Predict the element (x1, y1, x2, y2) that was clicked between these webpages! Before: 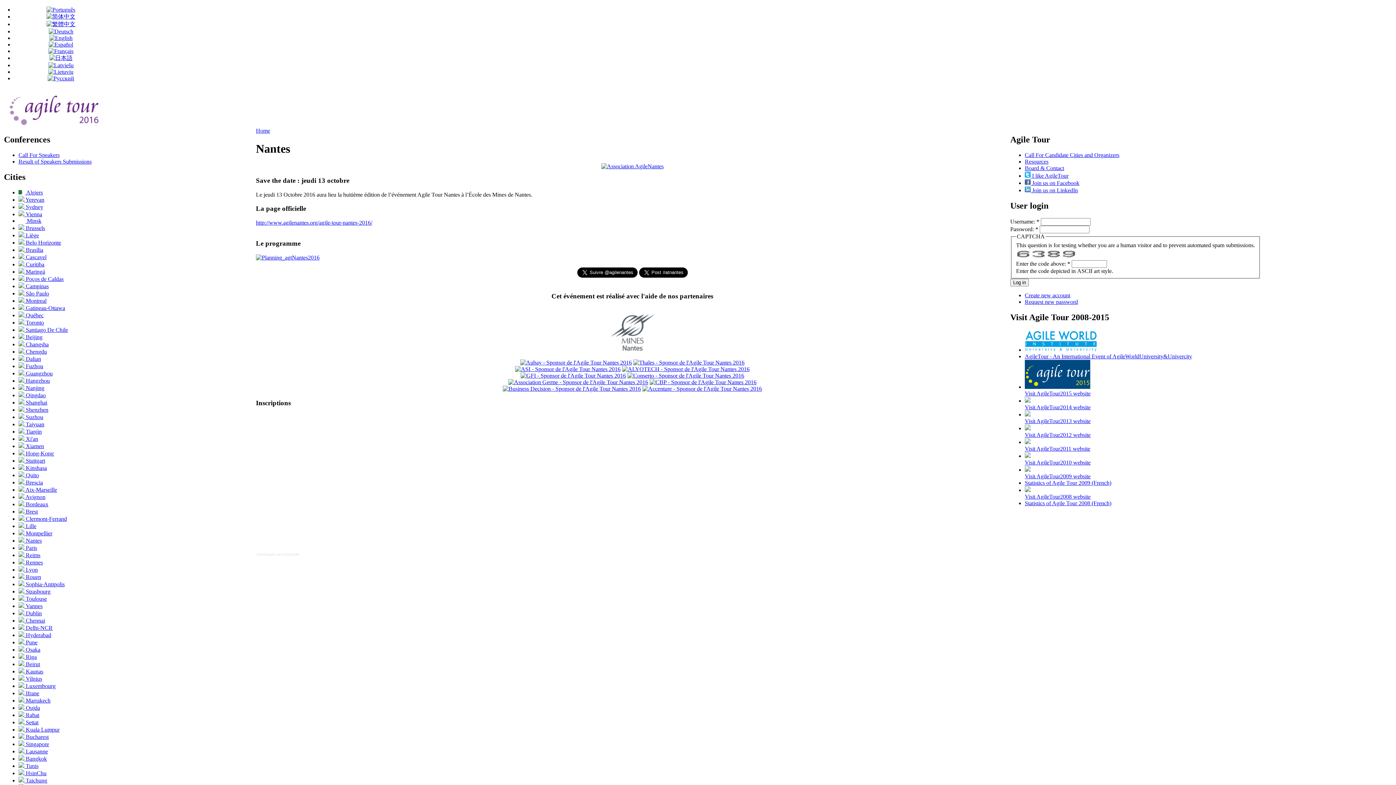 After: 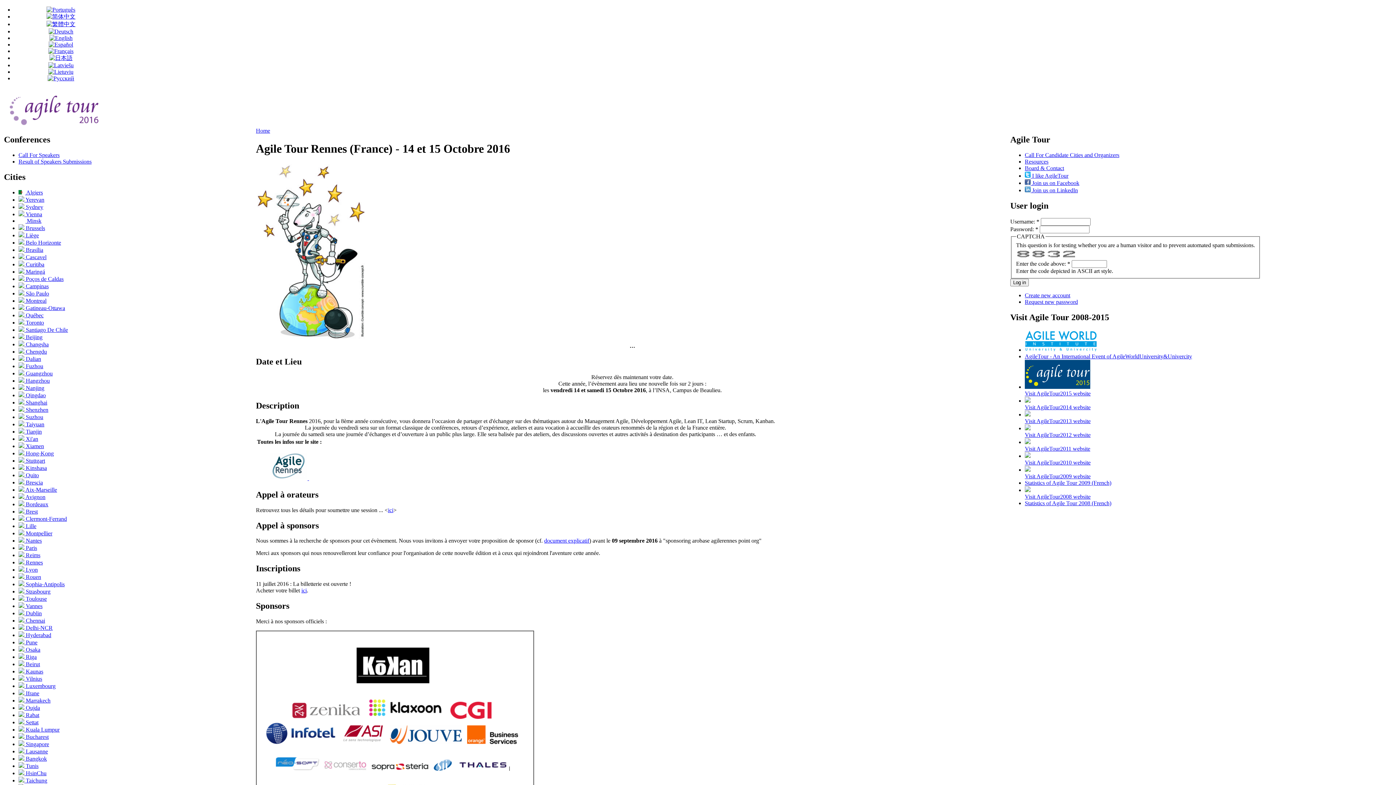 Action: bbox: (18, 559, 42, 565) label:  Rennes